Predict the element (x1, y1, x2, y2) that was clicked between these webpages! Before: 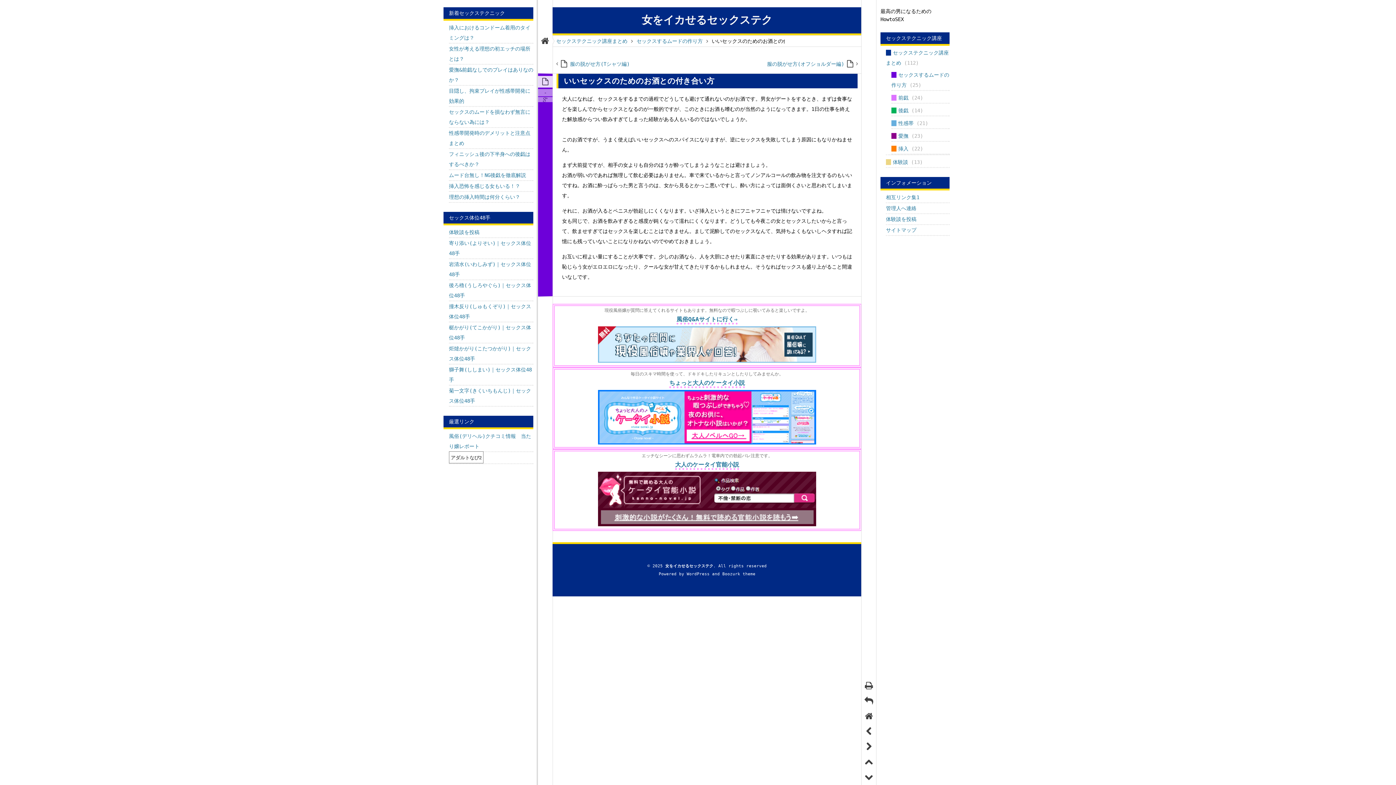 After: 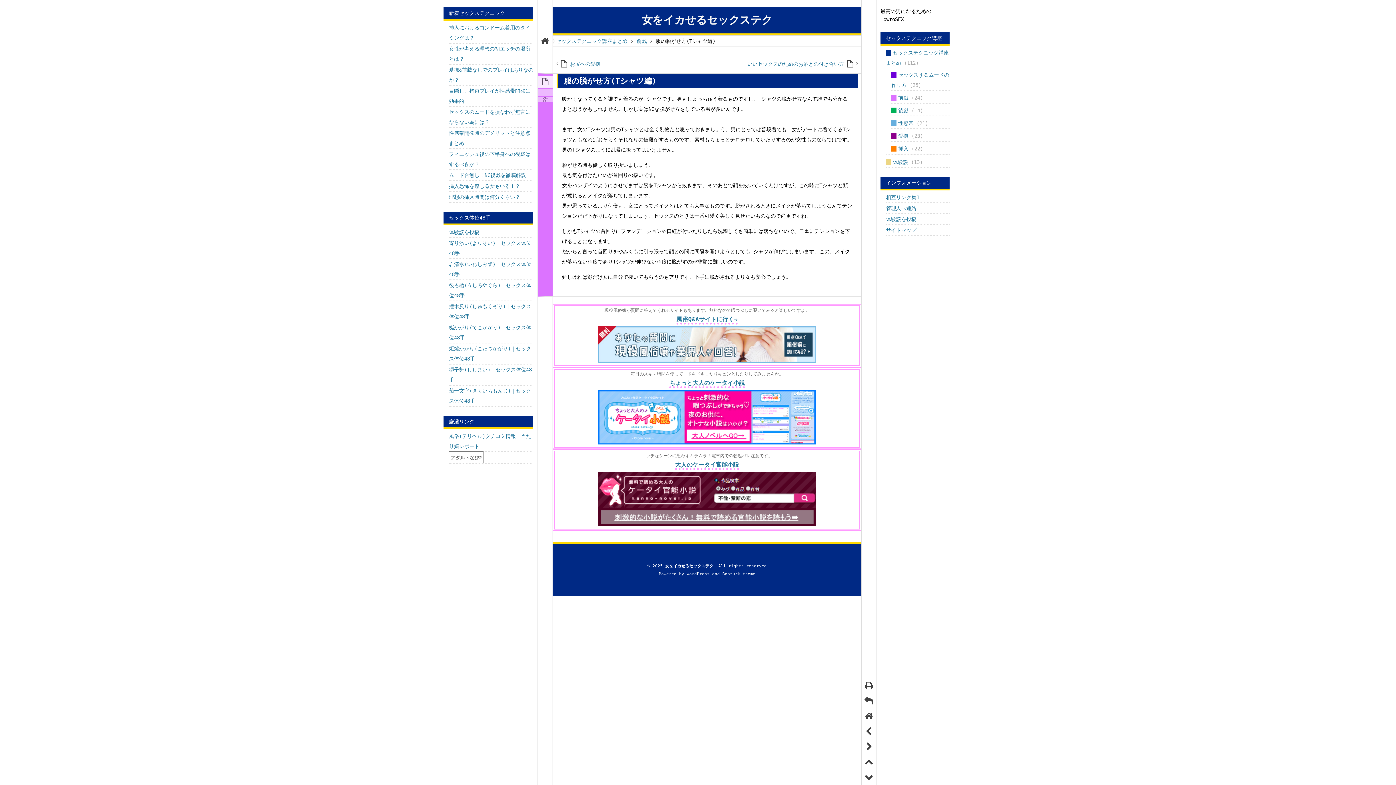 Action: bbox: (866, 726, 871, 737)